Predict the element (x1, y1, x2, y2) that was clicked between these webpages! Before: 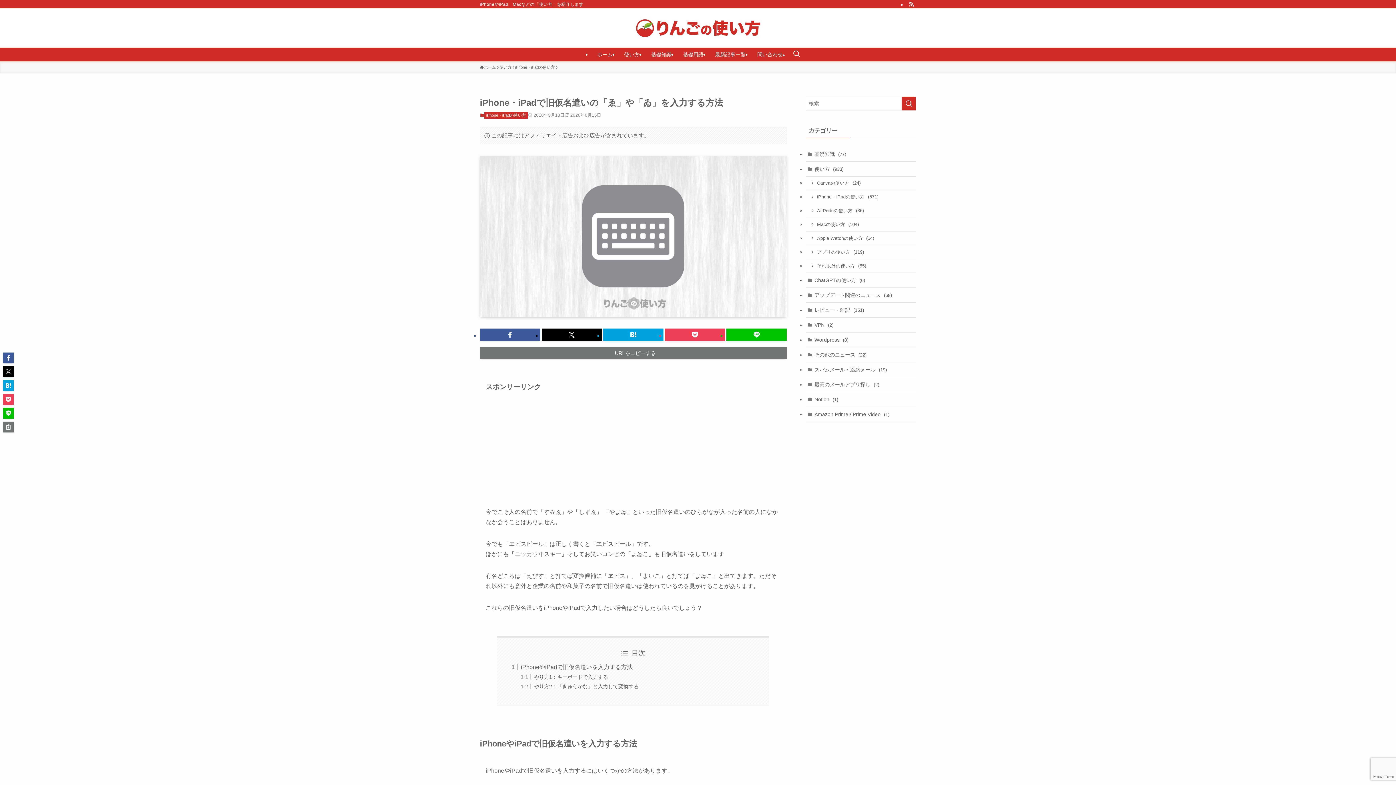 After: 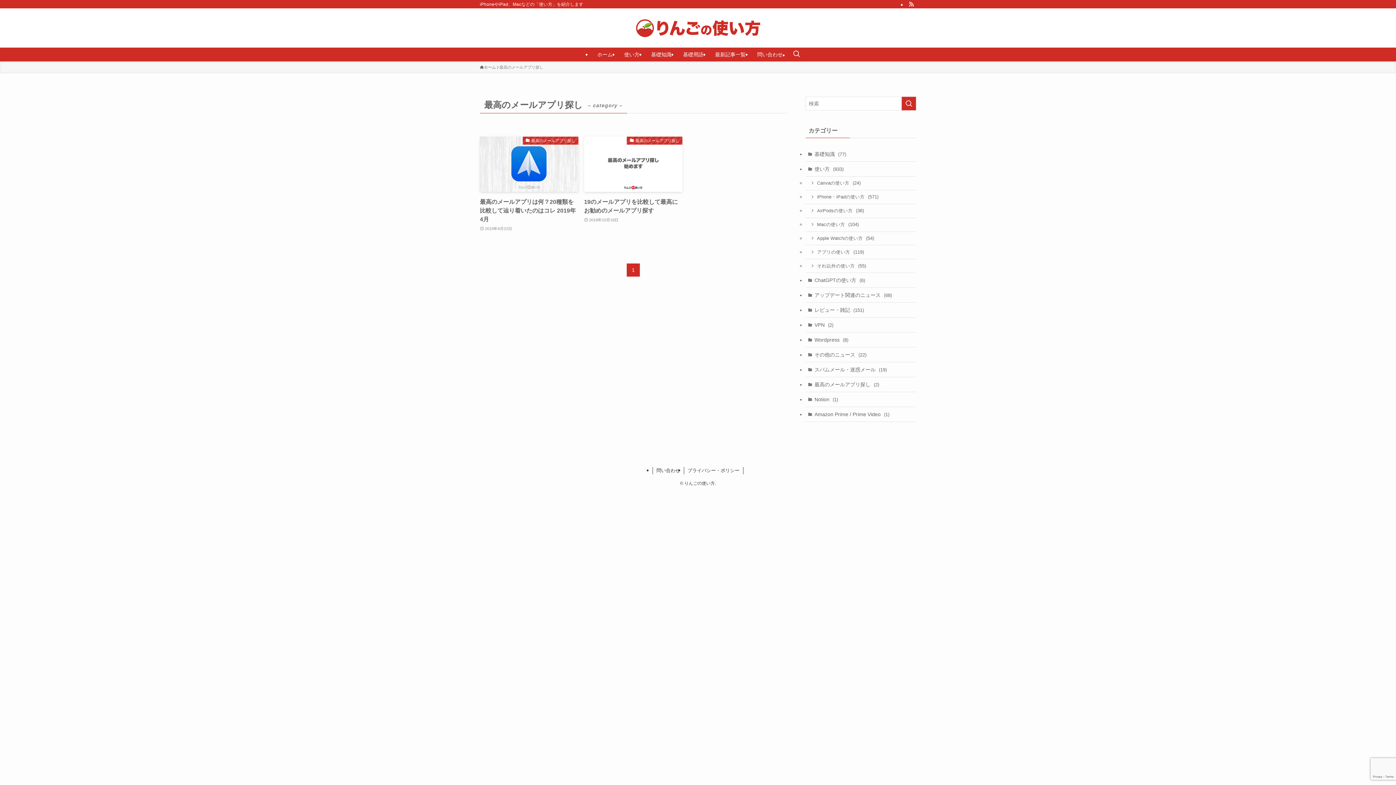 Action: label: 最高のメールアプリ探し (2) bbox: (805, 377, 916, 392)